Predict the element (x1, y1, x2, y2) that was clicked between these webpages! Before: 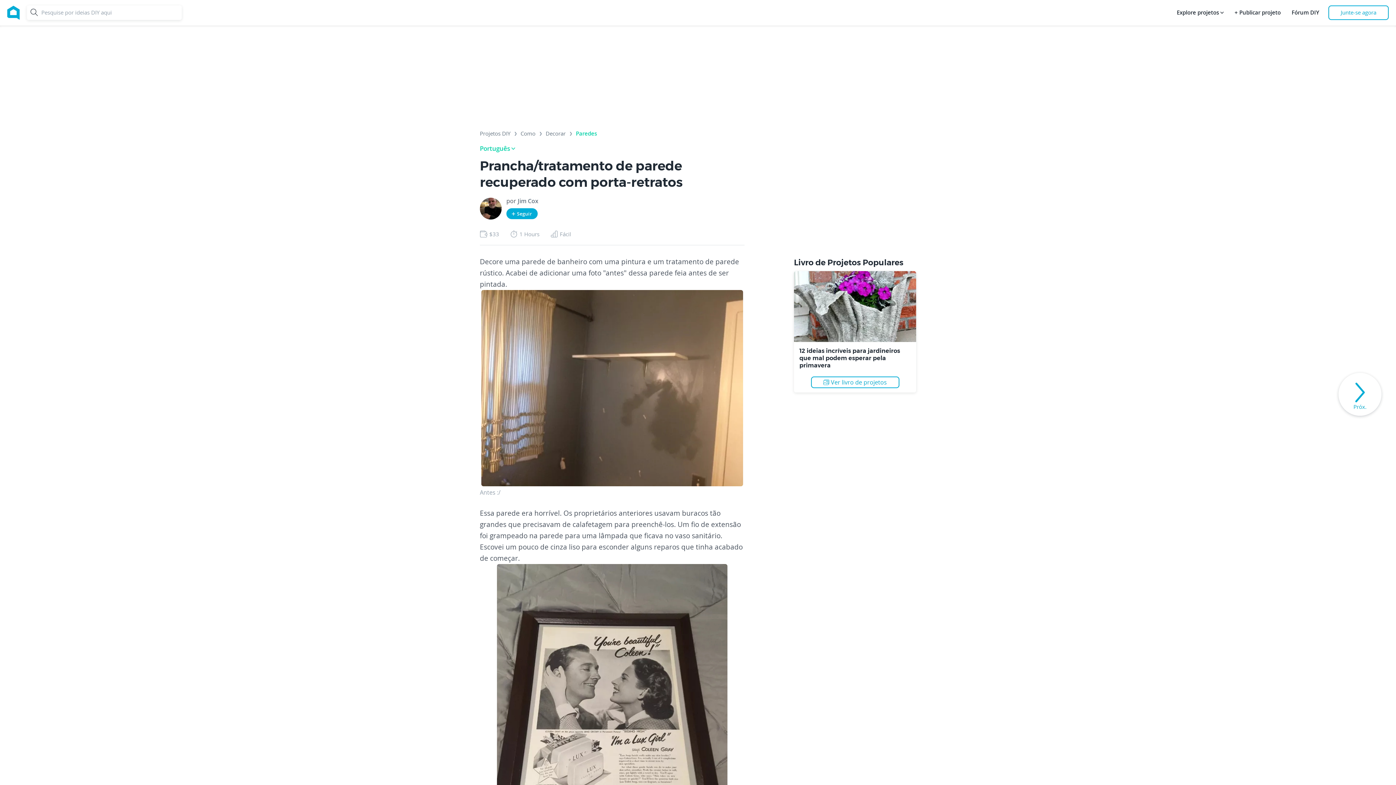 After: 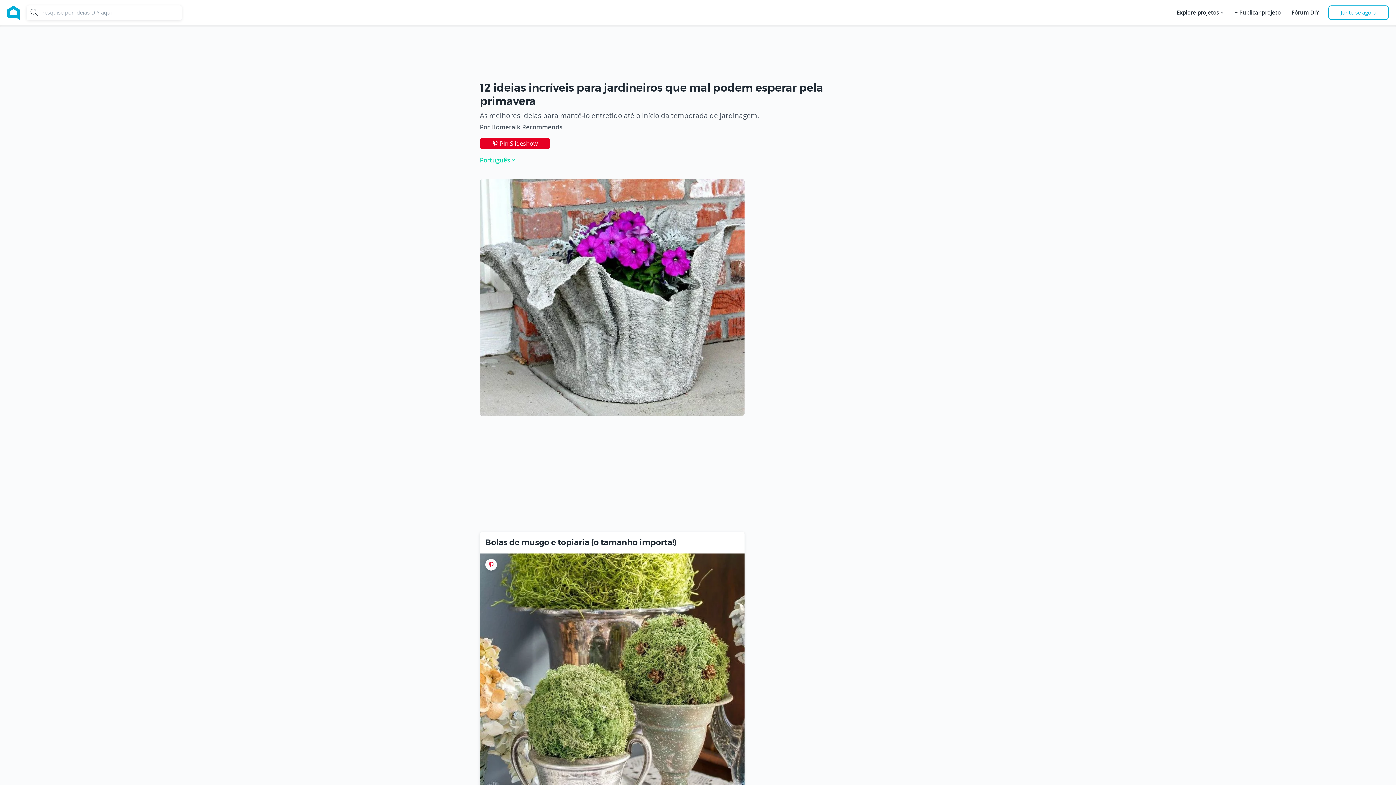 Action: bbox: (794, 305, 916, 312)